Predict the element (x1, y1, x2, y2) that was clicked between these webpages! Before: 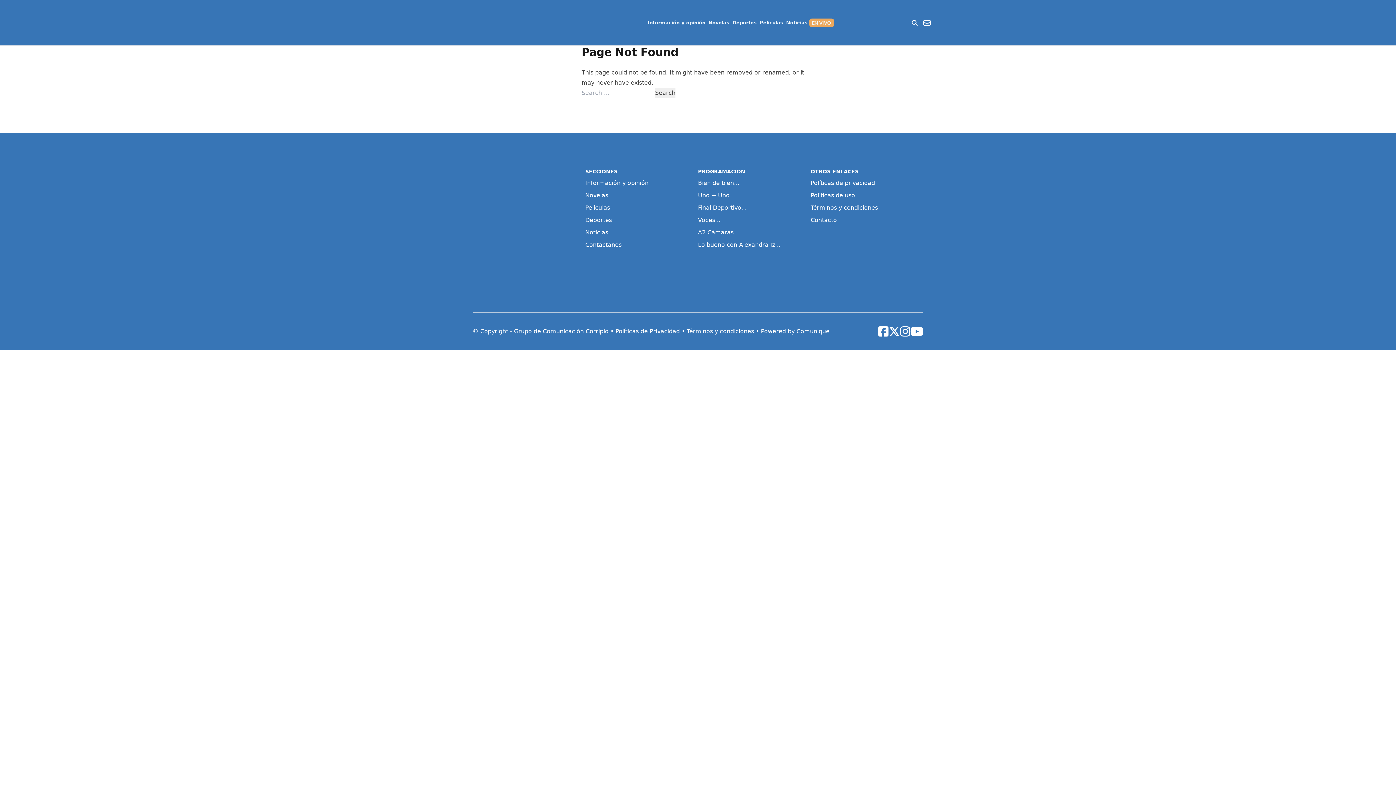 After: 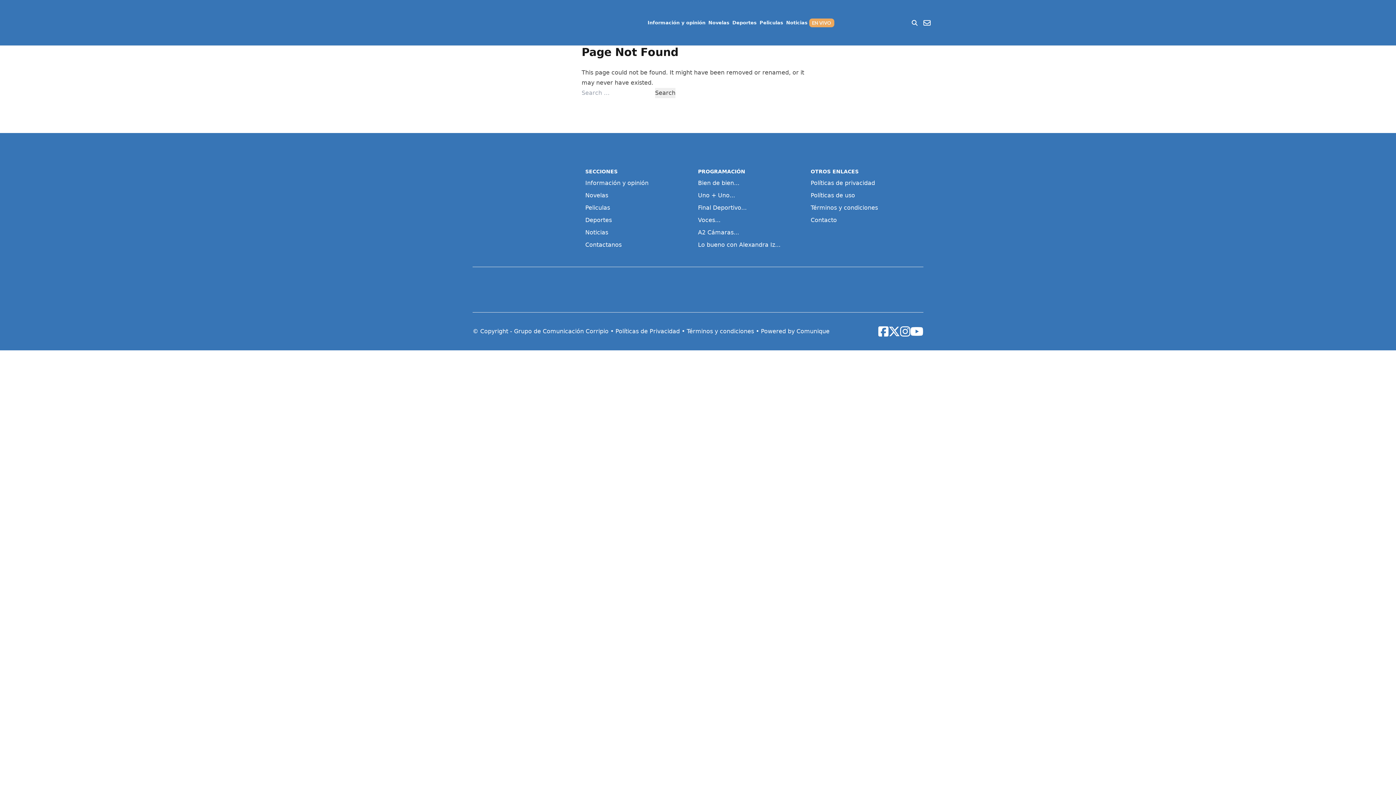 Action: bbox: (780, 278, 822, 300)